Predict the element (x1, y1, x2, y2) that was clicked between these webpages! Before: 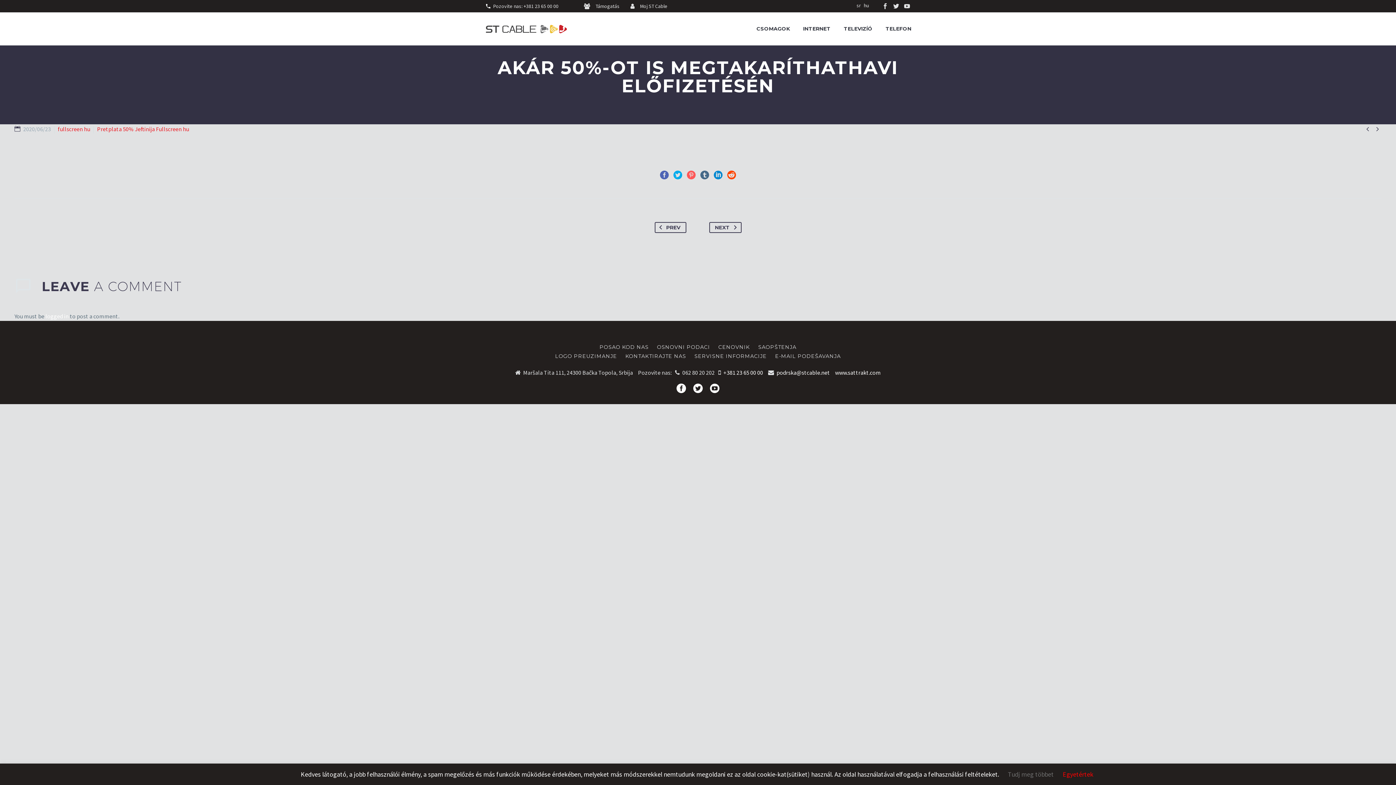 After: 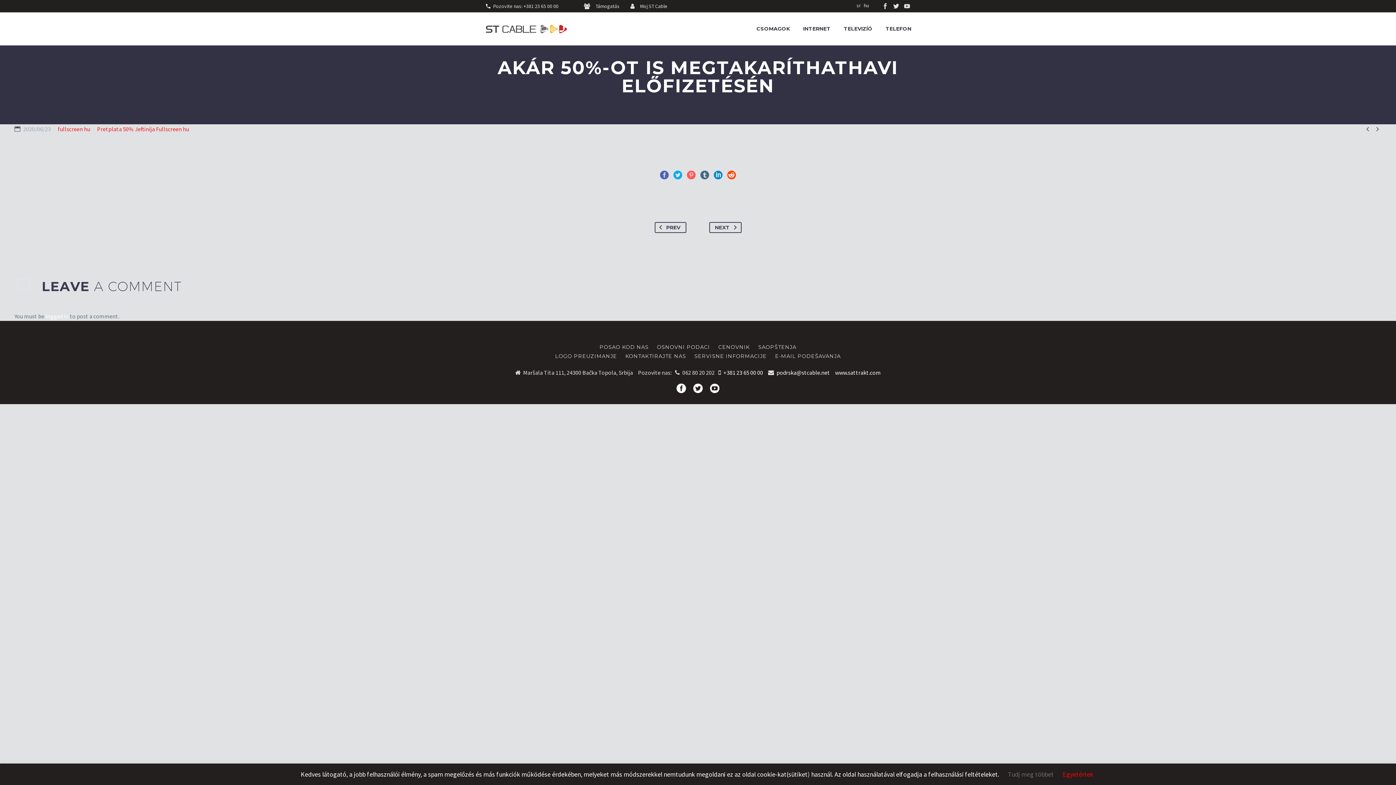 Action: bbox: (714, 170, 722, 179)